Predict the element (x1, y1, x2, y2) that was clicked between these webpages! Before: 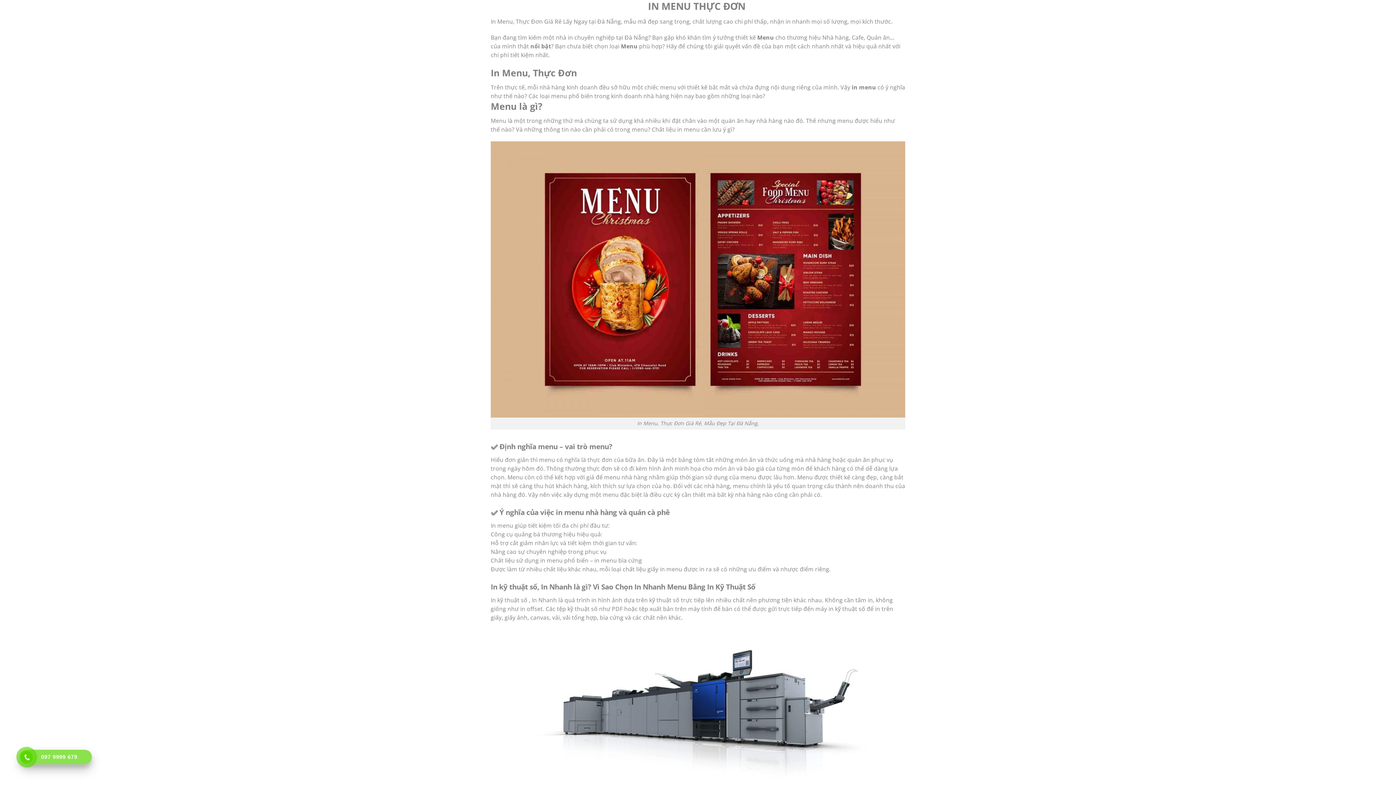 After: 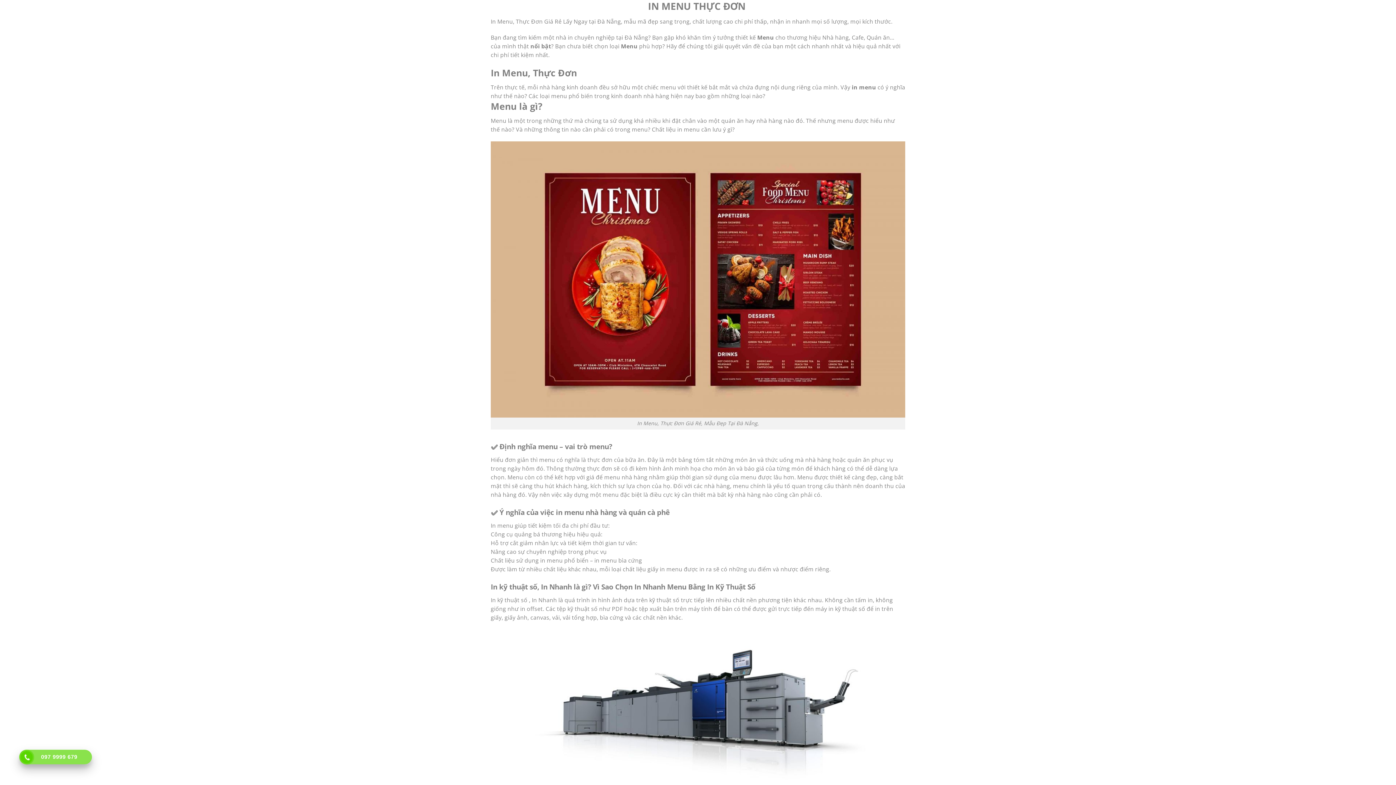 Action: bbox: (22, 752, 31, 762)